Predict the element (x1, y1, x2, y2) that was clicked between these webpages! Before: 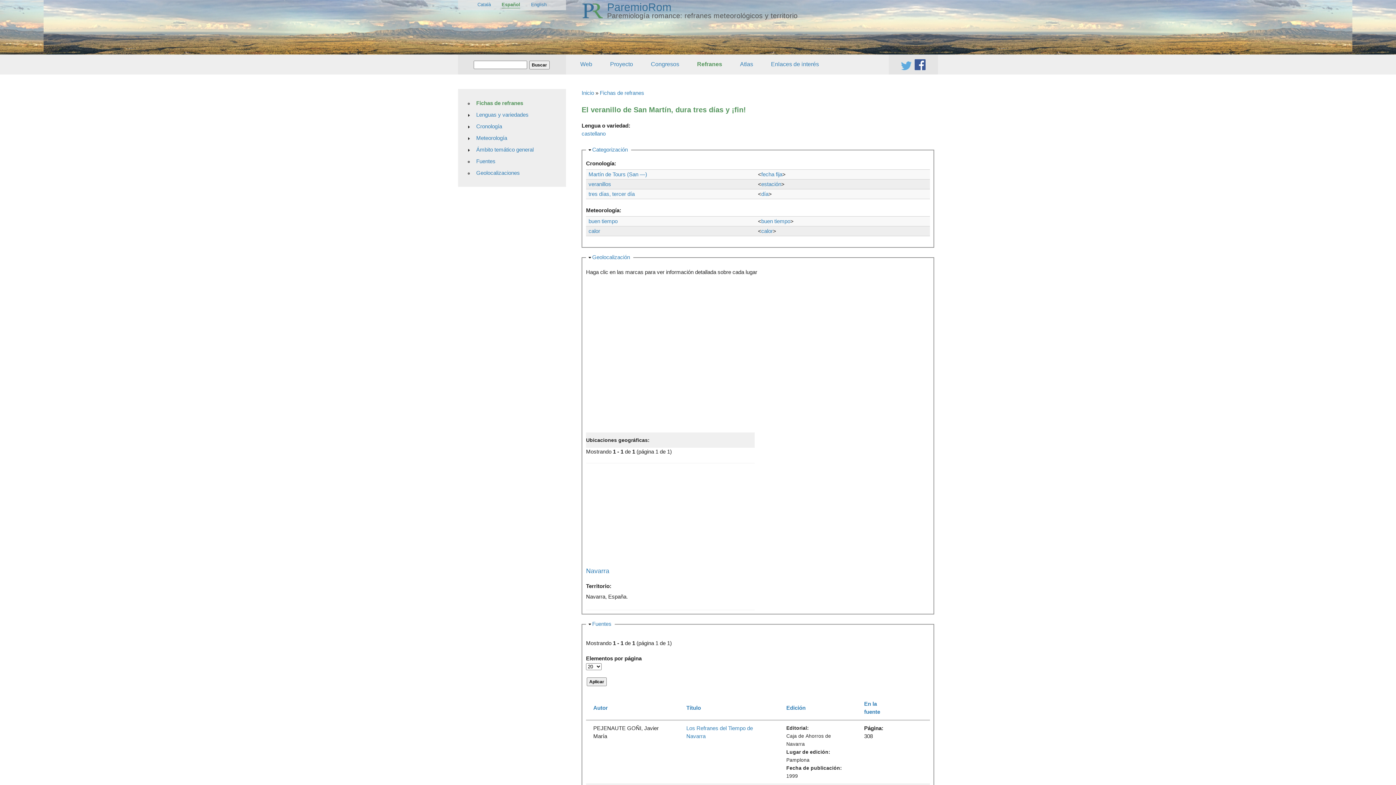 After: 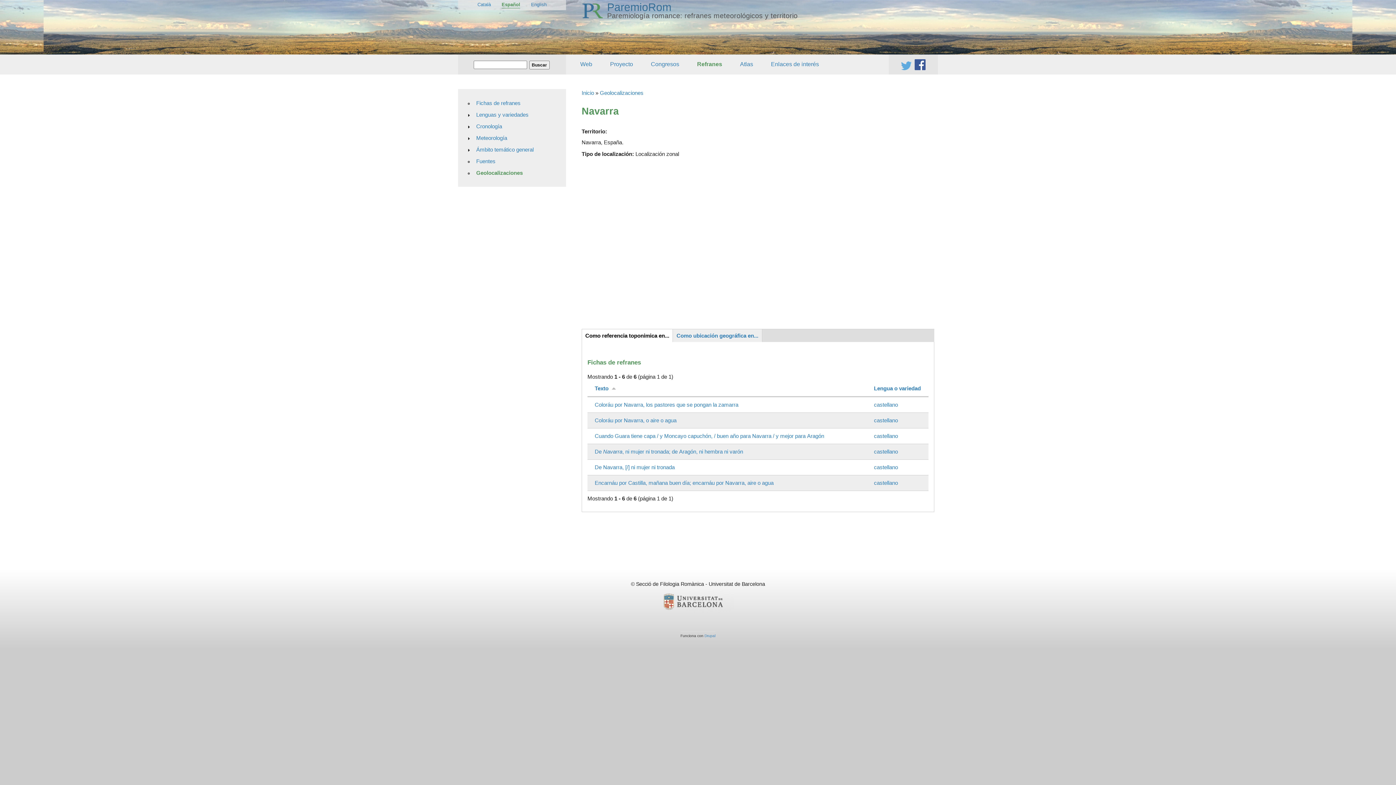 Action: bbox: (586, 567, 609, 574) label: Navarra